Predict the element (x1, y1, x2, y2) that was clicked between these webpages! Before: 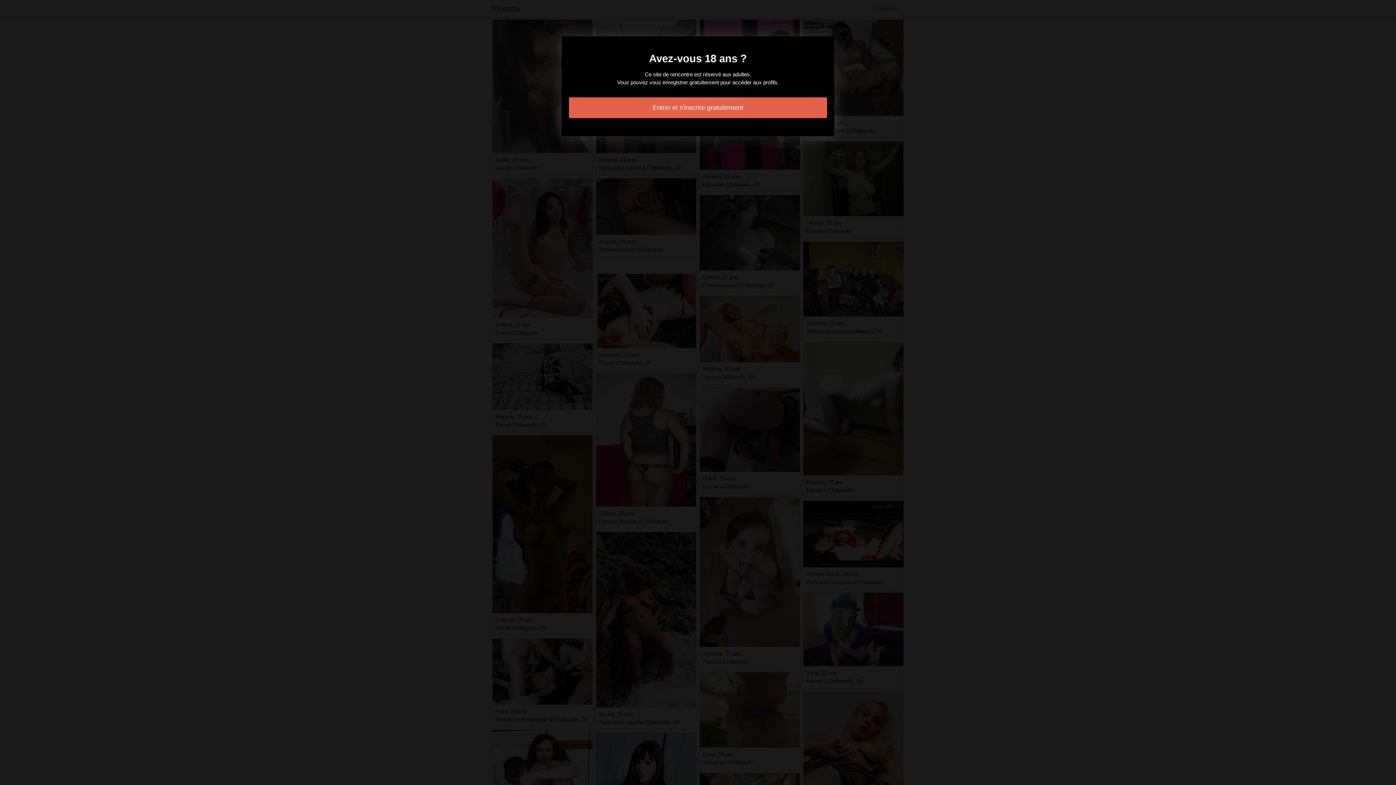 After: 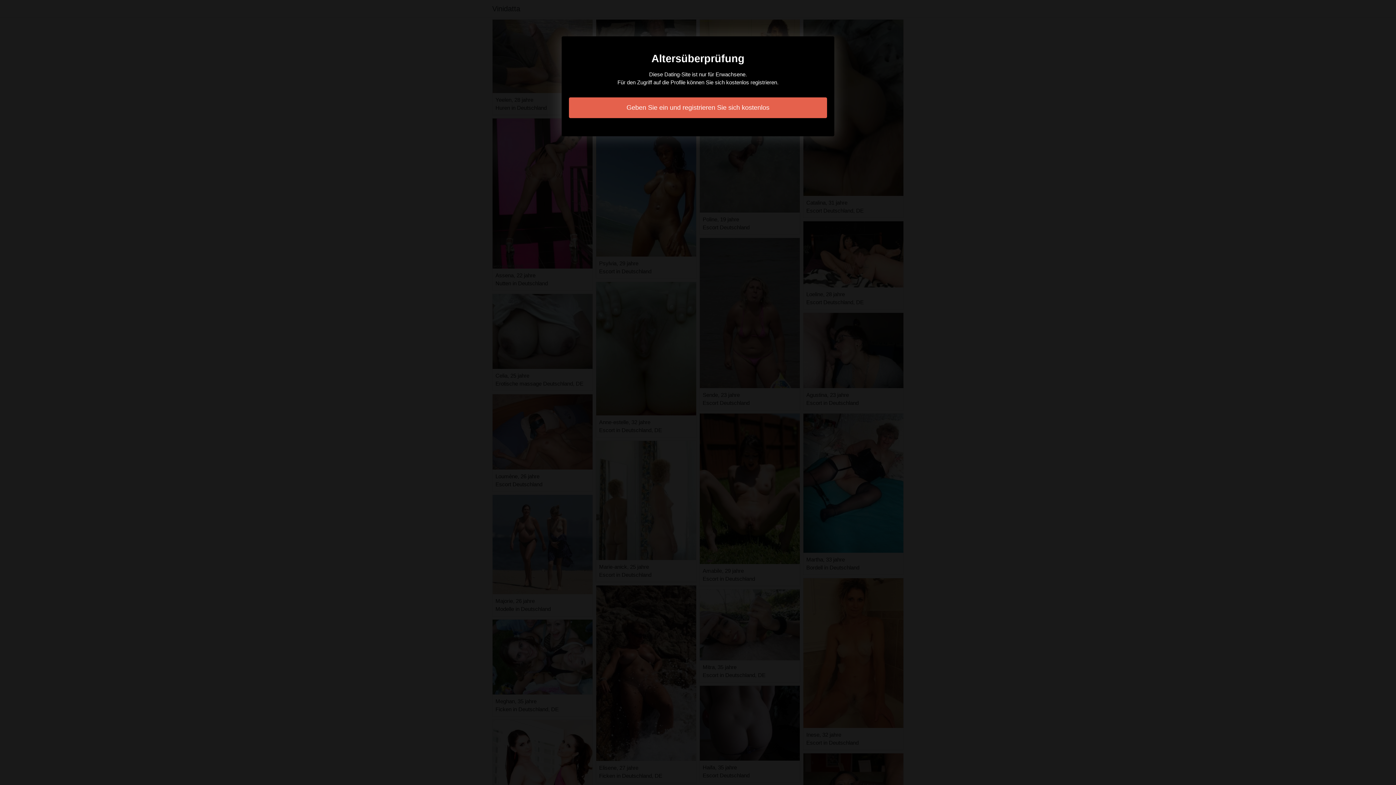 Action: bbox: (569, 97, 827, 118) label: Entrer et s'inscrire gratuitement